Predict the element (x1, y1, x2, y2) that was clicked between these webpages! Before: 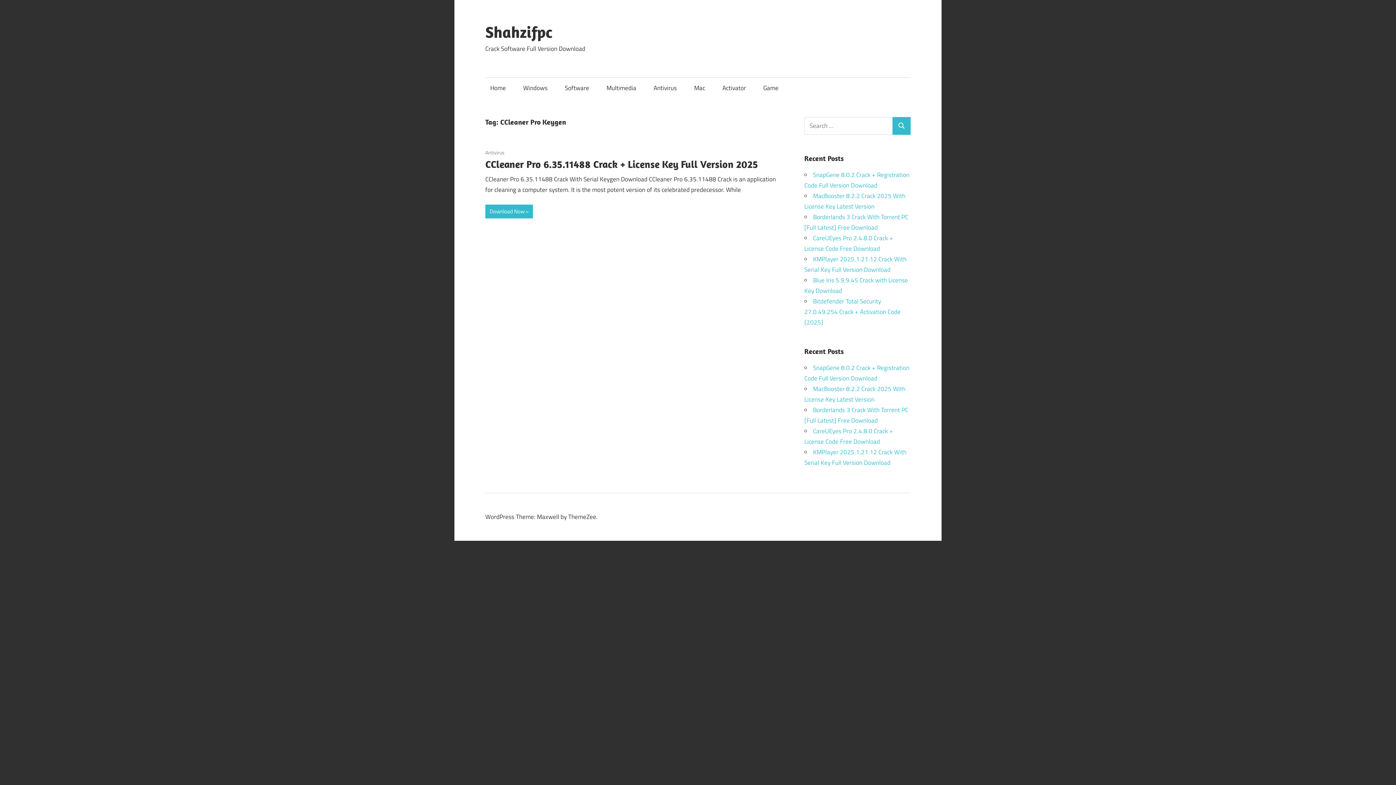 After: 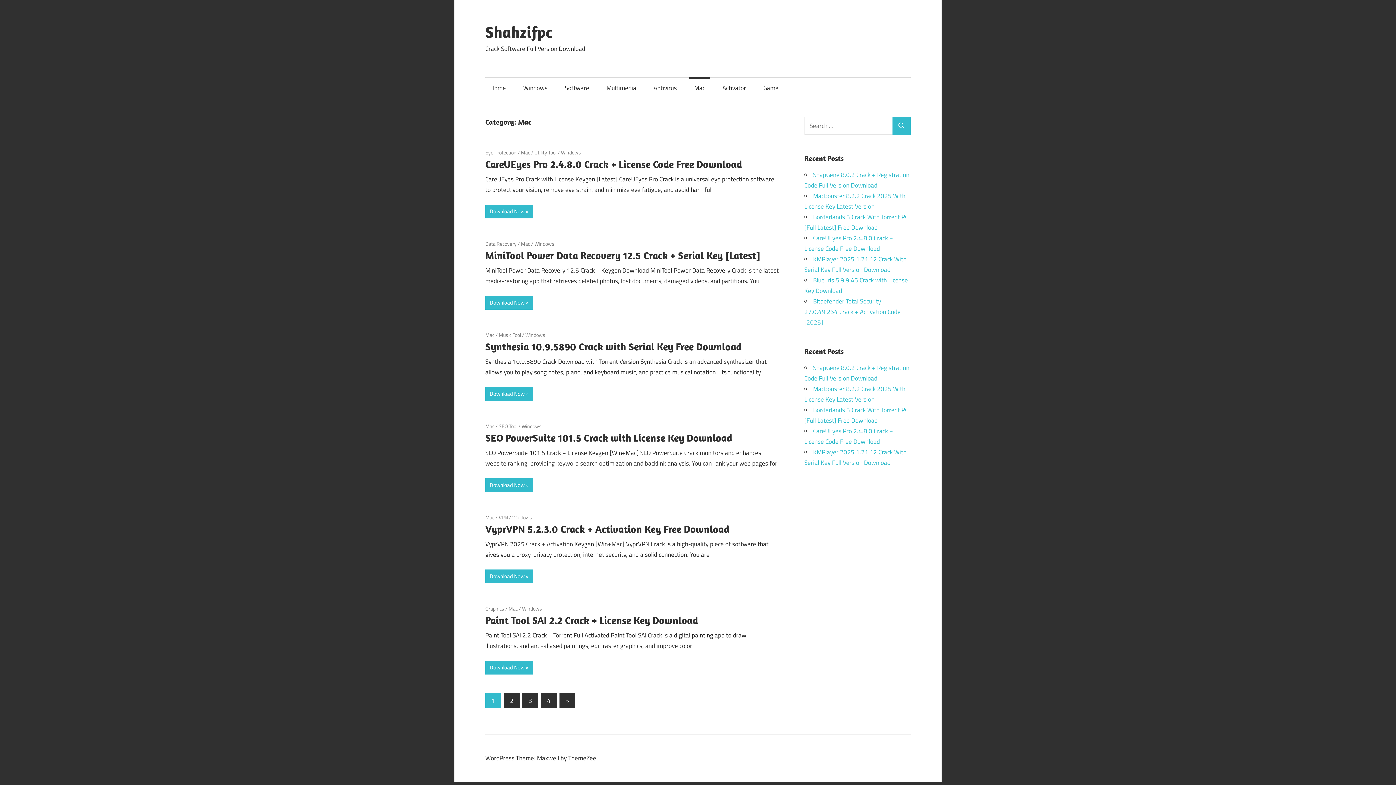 Action: bbox: (689, 77, 710, 98) label: Mac